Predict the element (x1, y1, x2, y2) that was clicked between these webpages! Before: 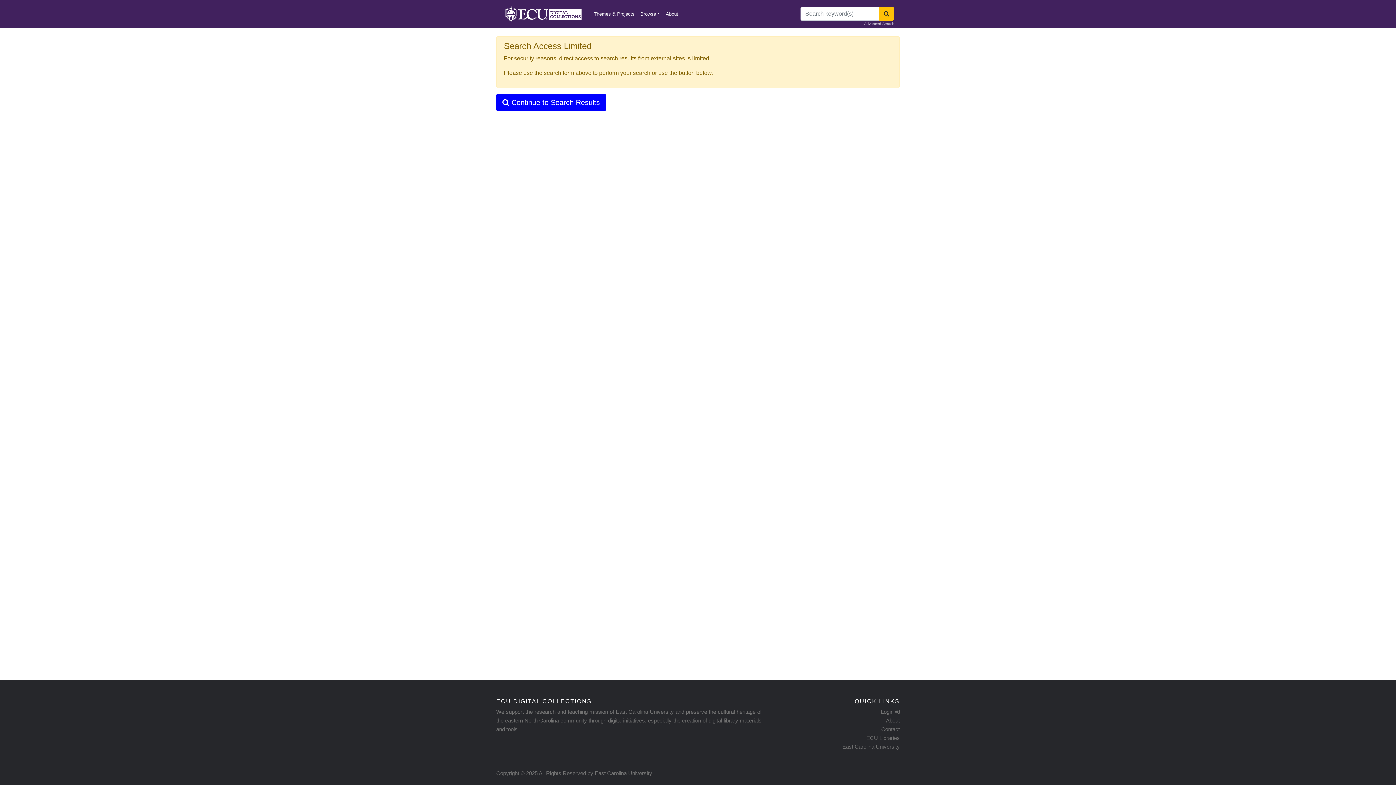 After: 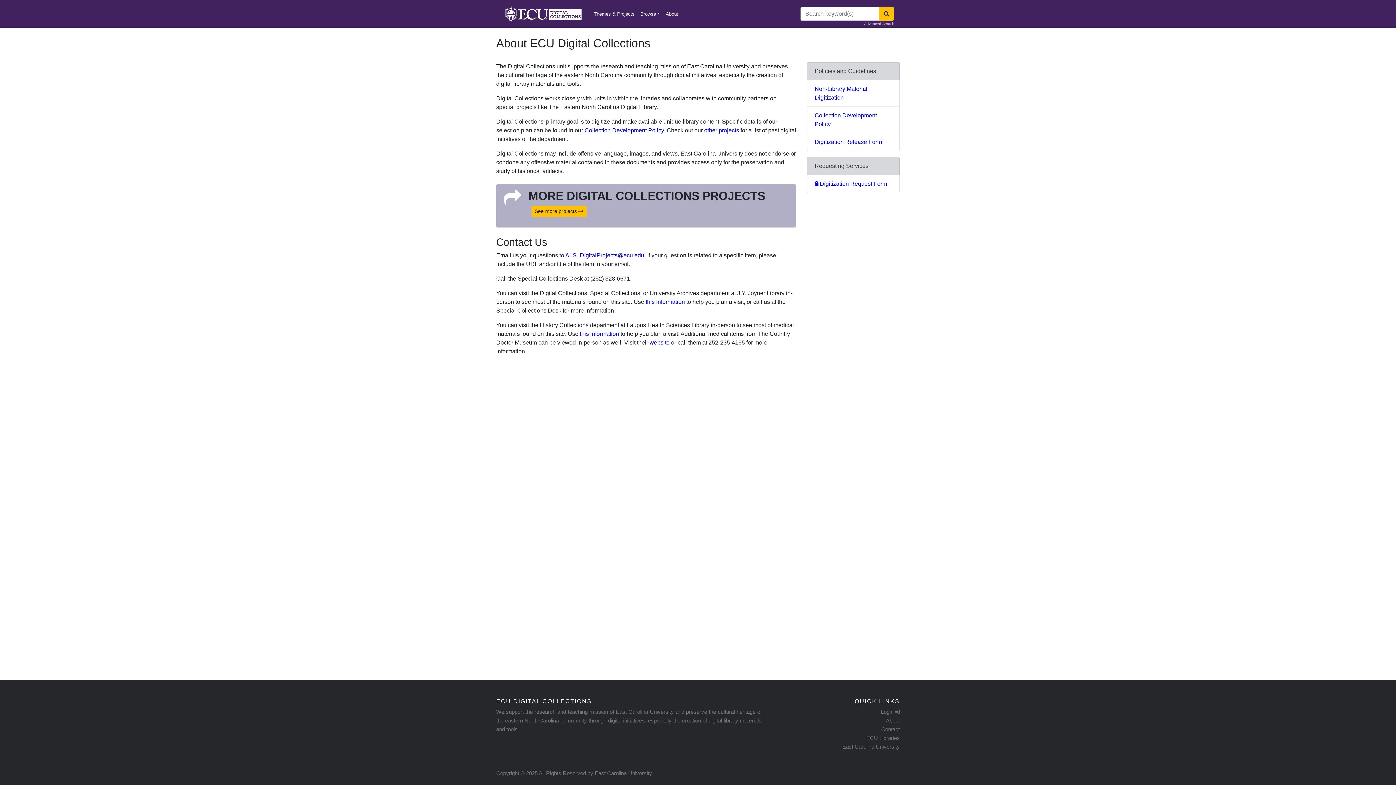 Action: label: About bbox: (886, 717, 899, 724)